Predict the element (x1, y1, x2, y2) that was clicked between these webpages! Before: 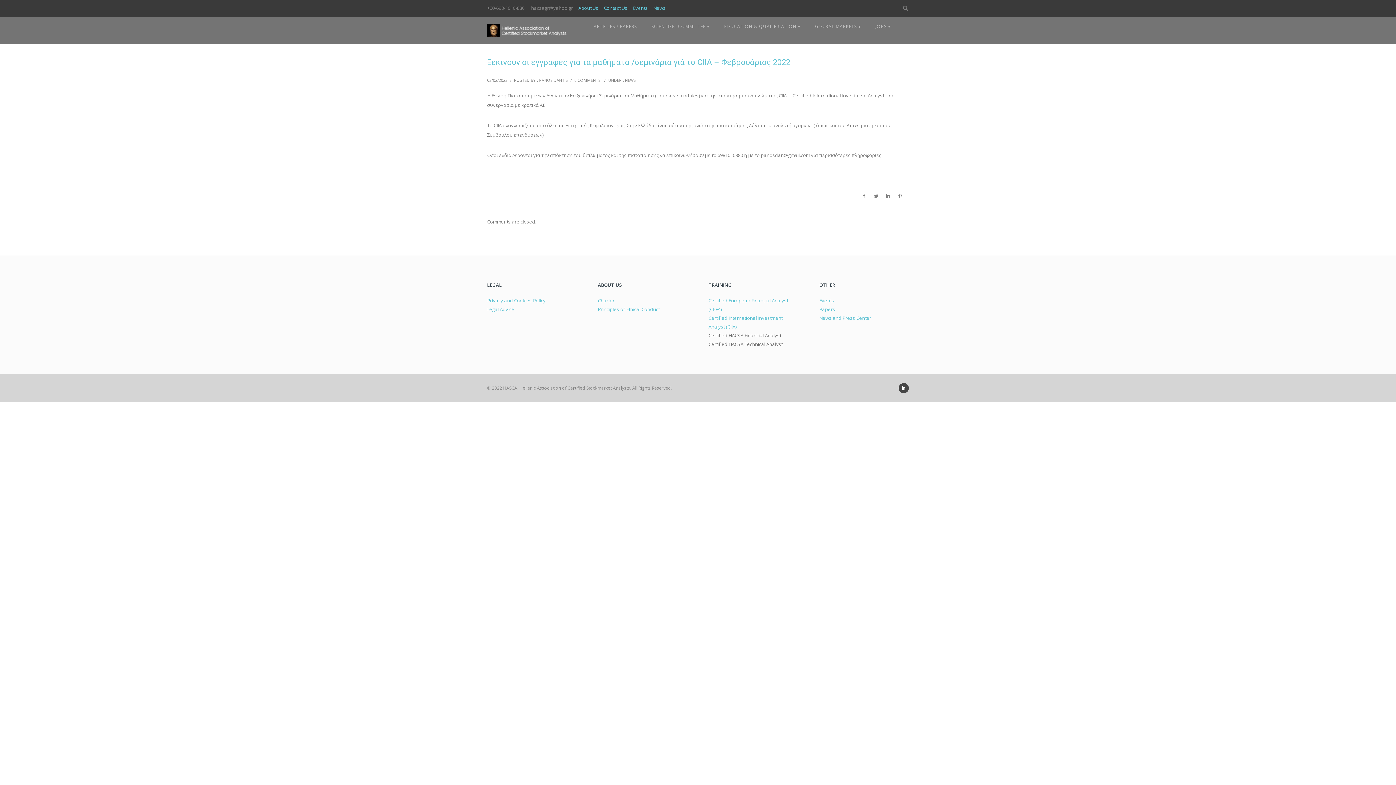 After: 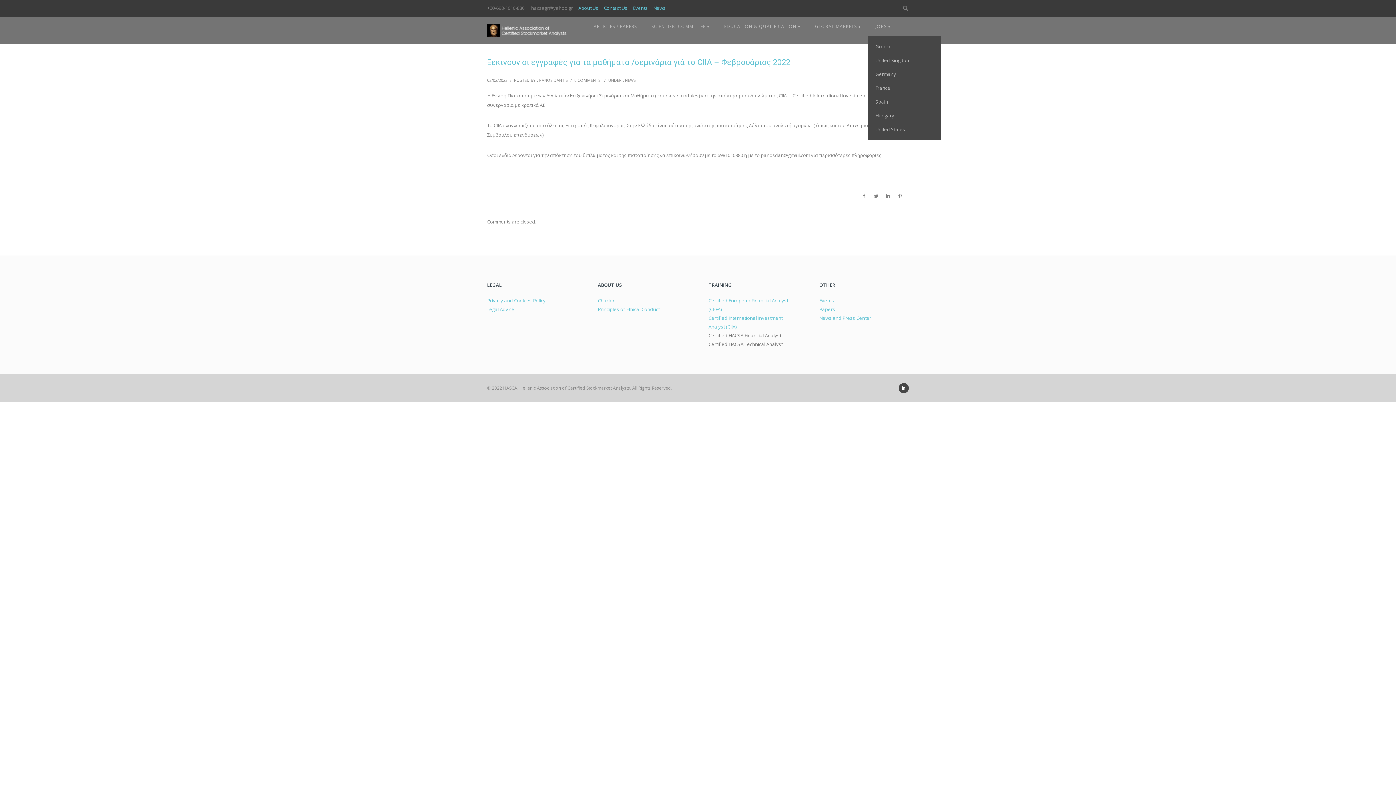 Action: label: JOBS ▾ bbox: (868, 23, 898, 29)